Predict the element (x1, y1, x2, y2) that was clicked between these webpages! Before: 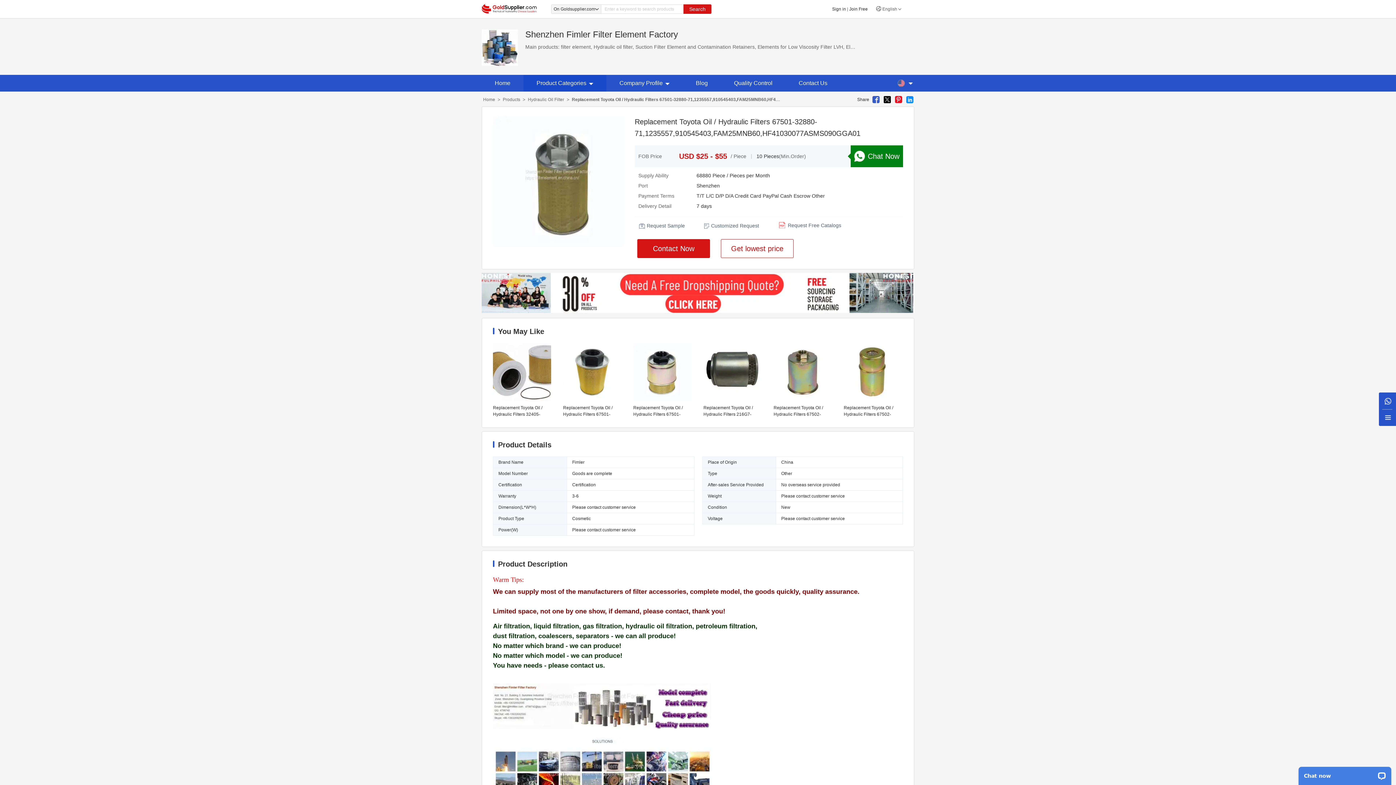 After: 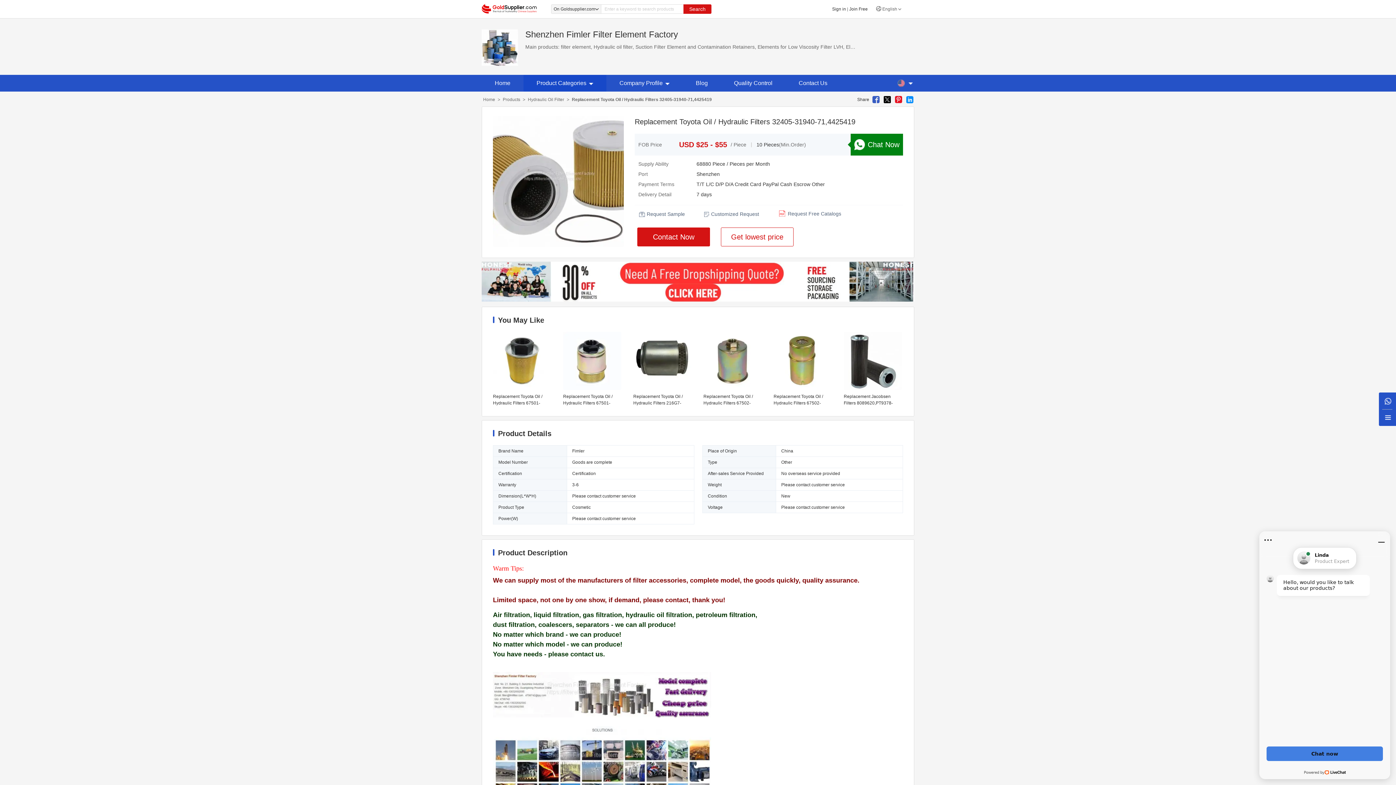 Action: label: Replacement Toyota Oil / Hydraulic Filters 32405-31940-71,4425419 bbox: (493, 398, 551, 417)